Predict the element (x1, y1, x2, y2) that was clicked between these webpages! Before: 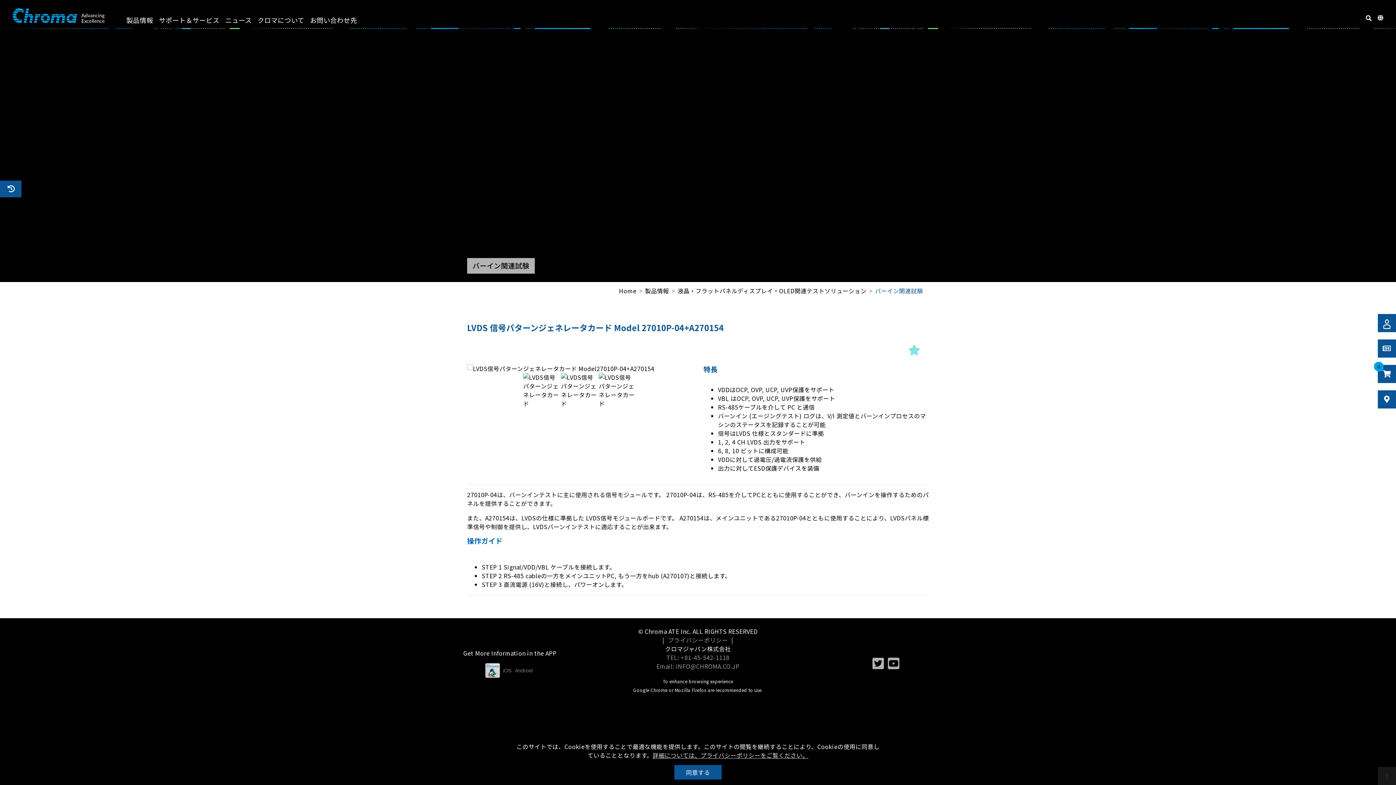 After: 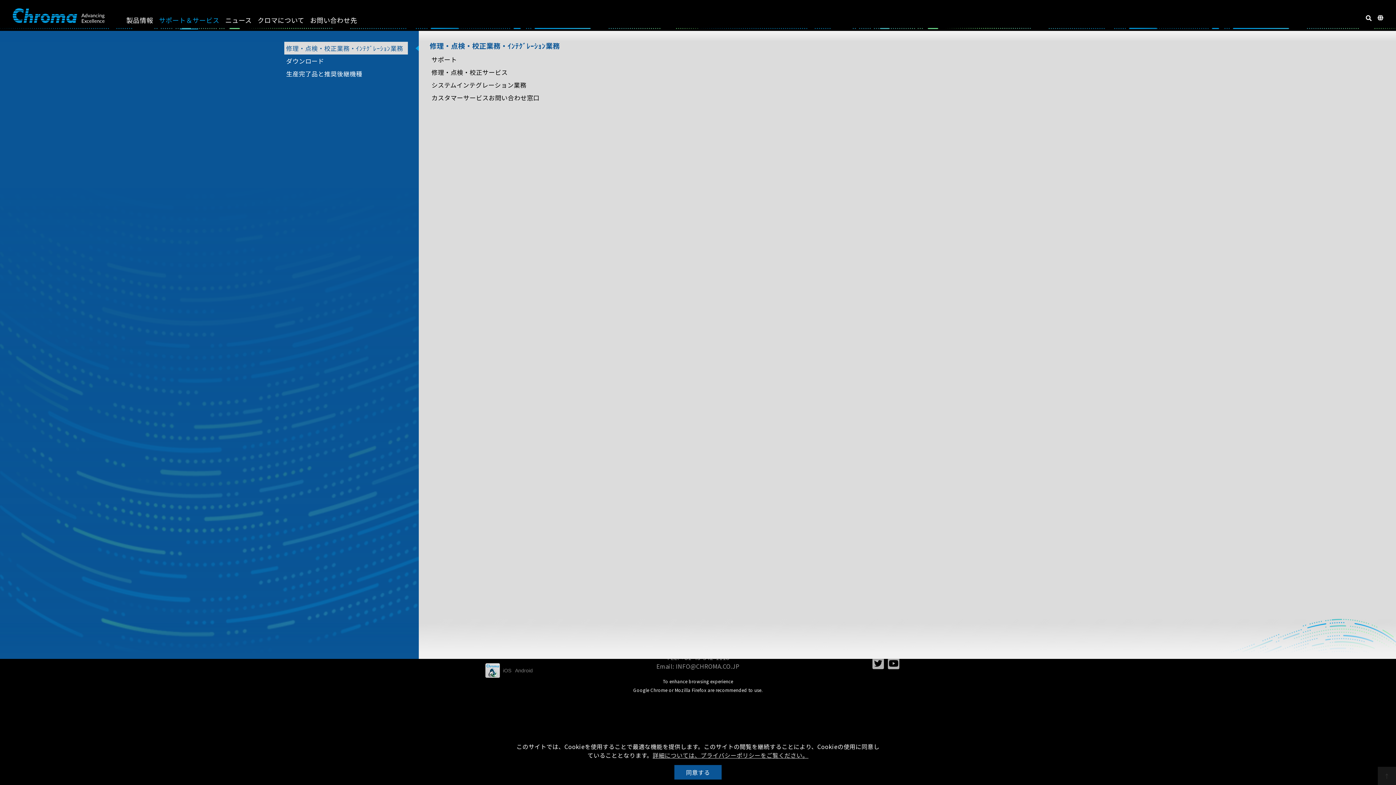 Action: label: サポート＆サービス bbox: (156, 5, 222, 29)